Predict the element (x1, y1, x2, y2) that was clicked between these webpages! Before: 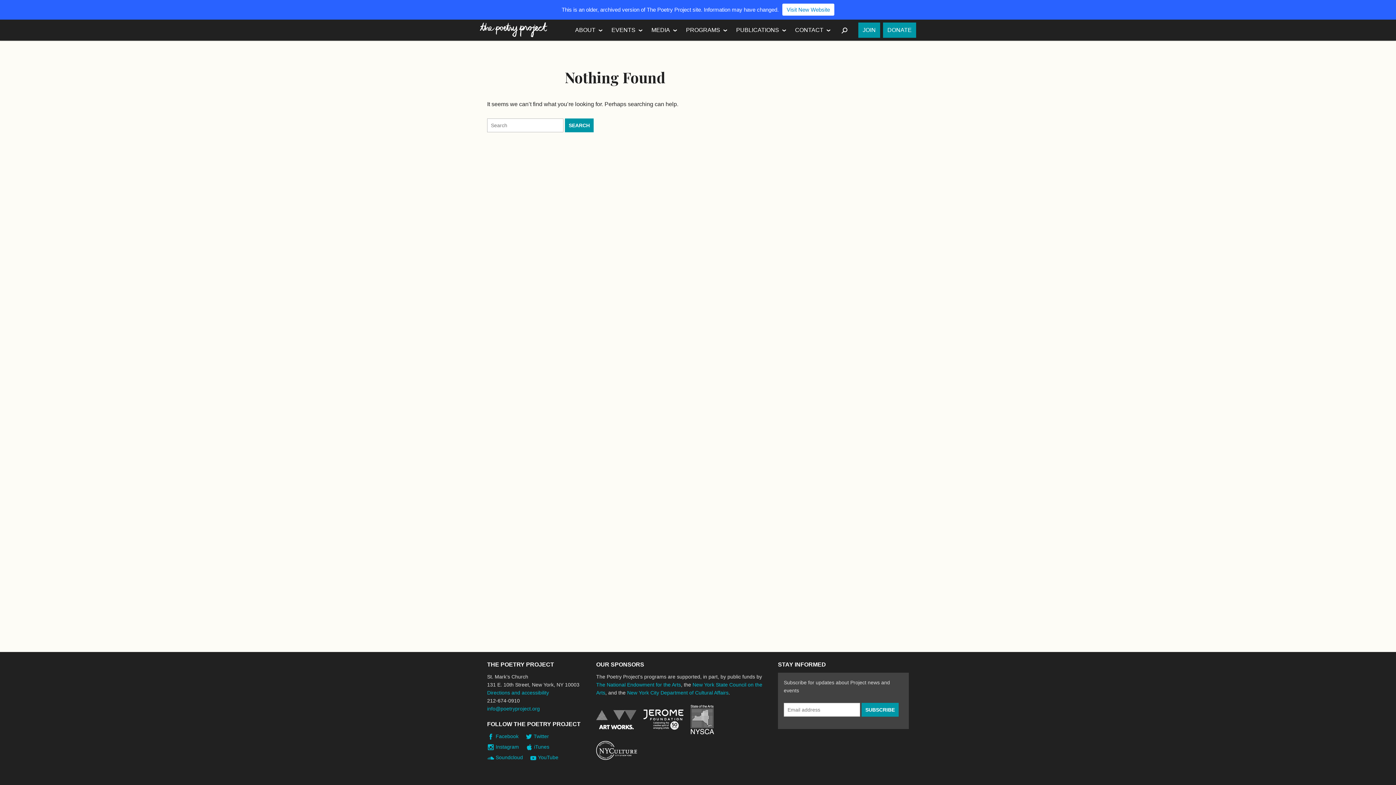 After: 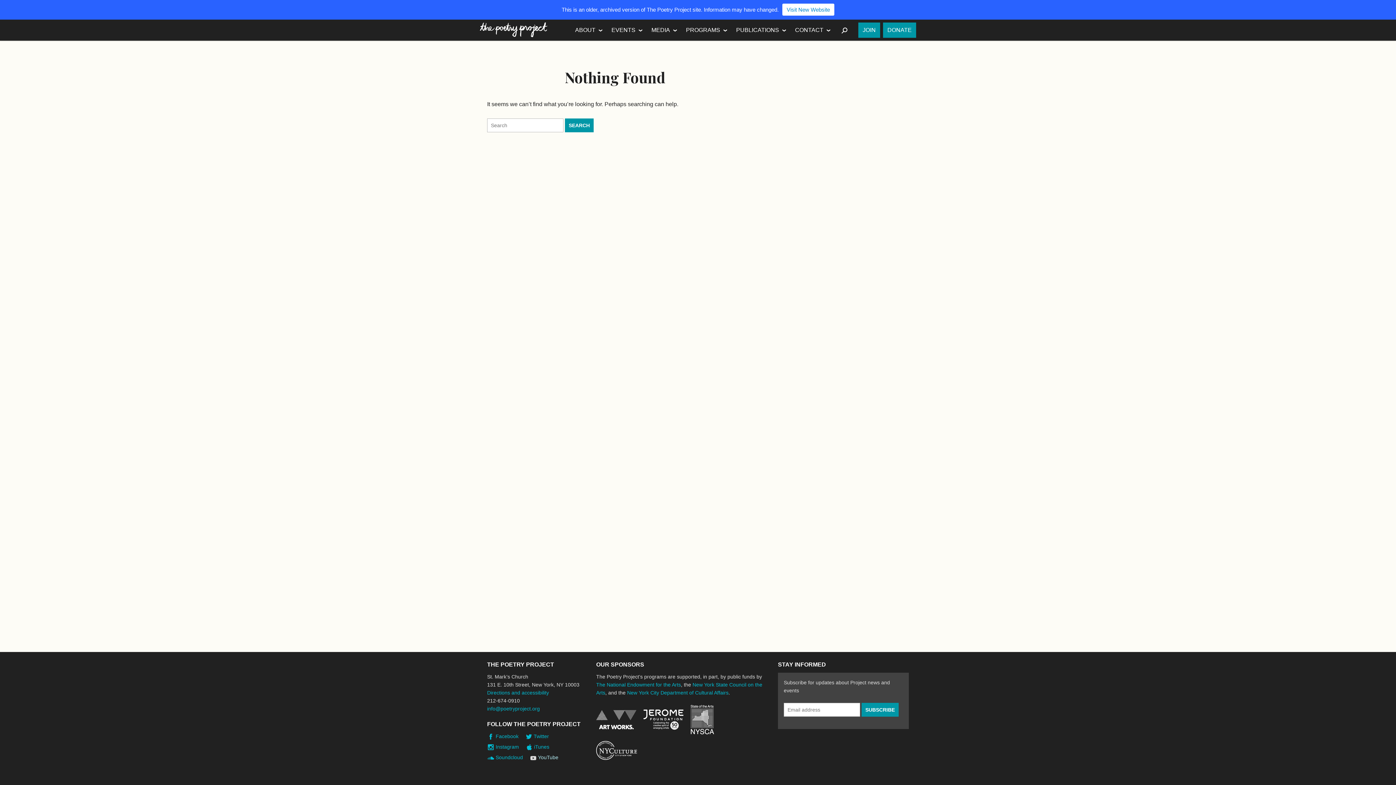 Action: bbox: (529, 753, 558, 762) label: YouTube